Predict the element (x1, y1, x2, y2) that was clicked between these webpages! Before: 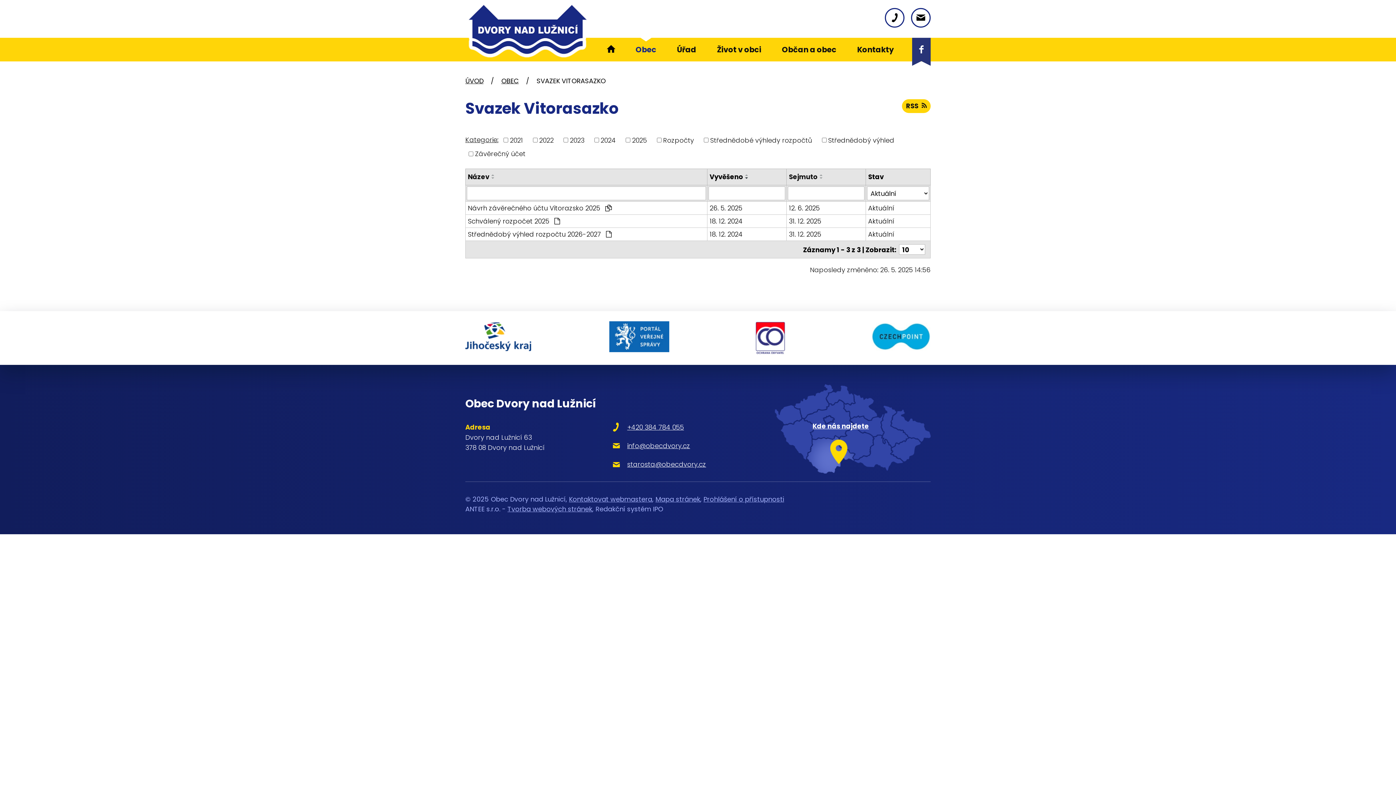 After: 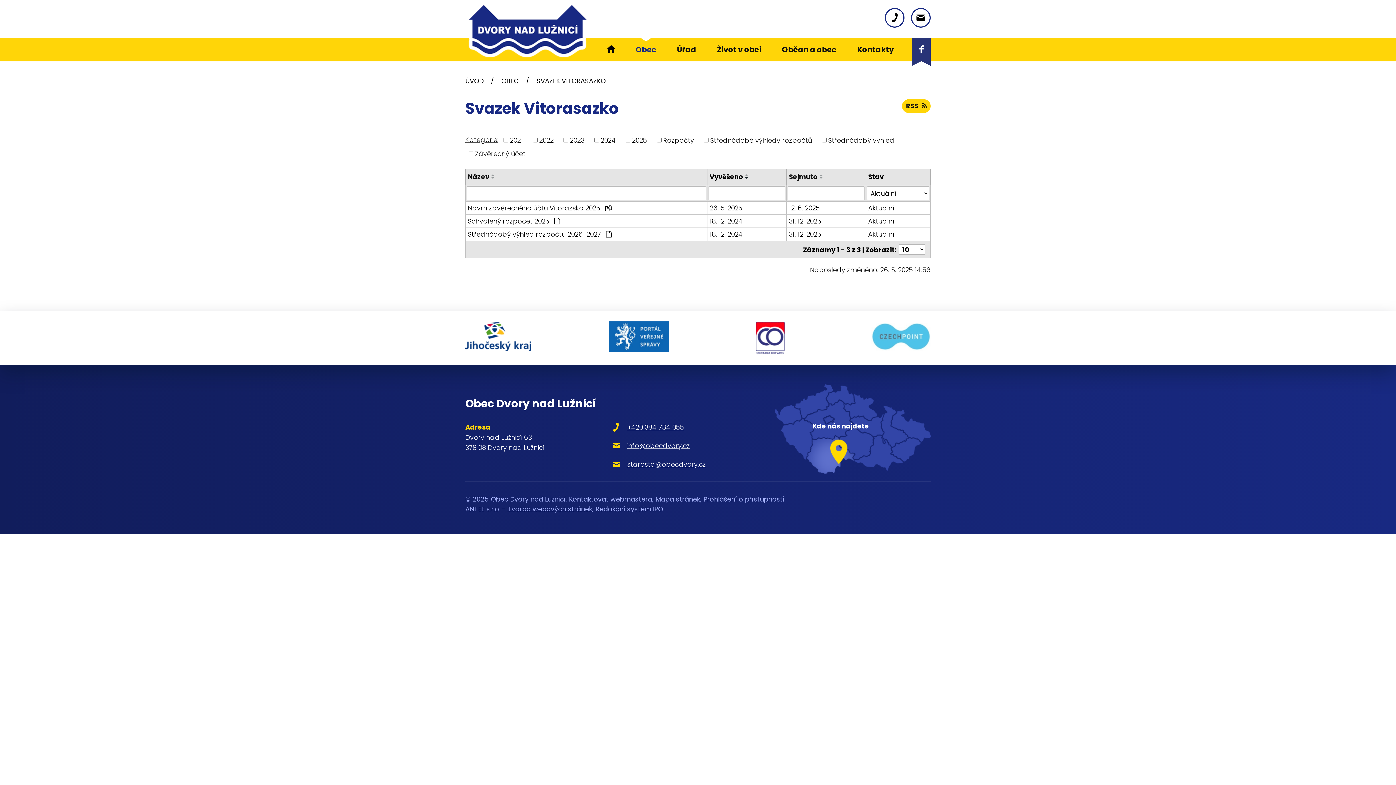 Action: bbox: (871, 322, 930, 353)